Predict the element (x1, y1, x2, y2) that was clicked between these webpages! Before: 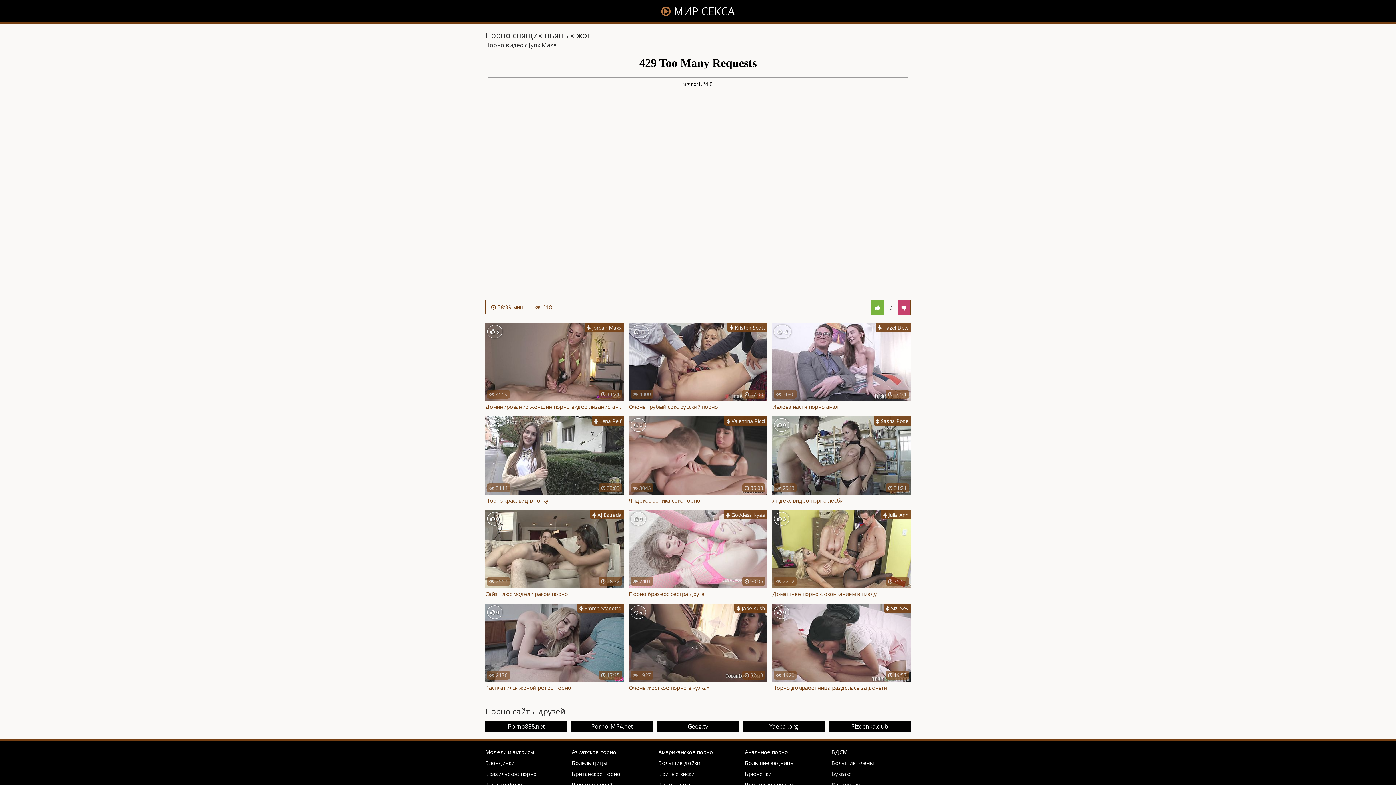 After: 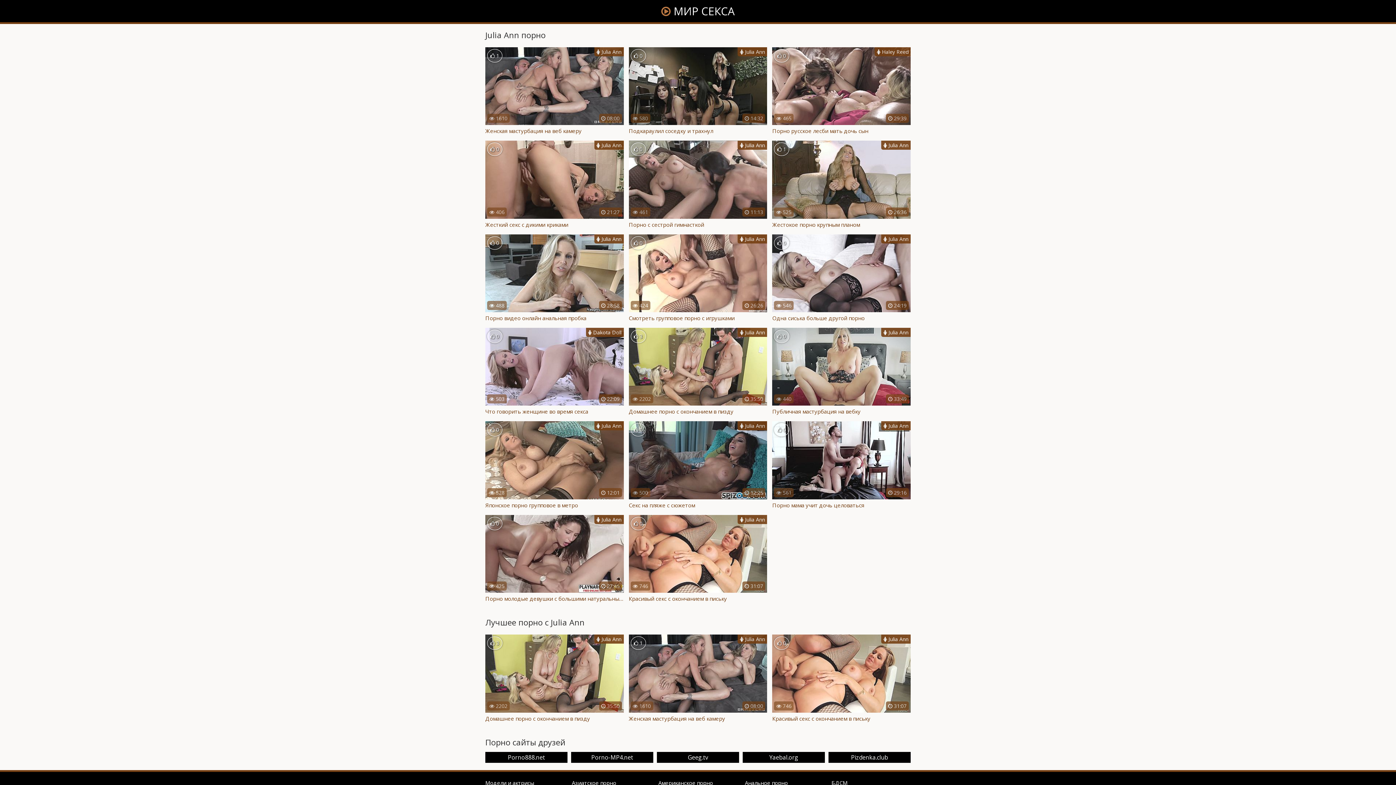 Action: bbox: (888, 511, 908, 518) label: Julia Ann